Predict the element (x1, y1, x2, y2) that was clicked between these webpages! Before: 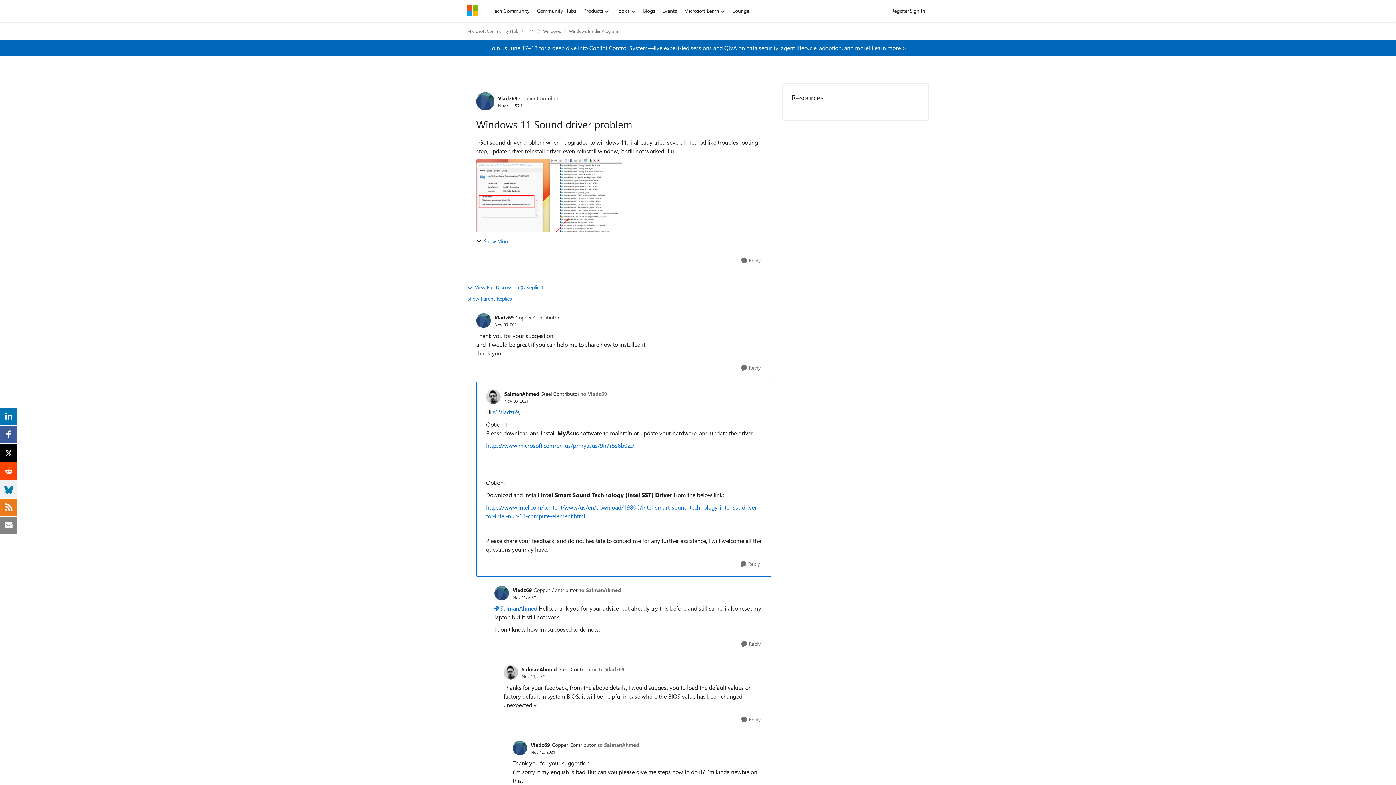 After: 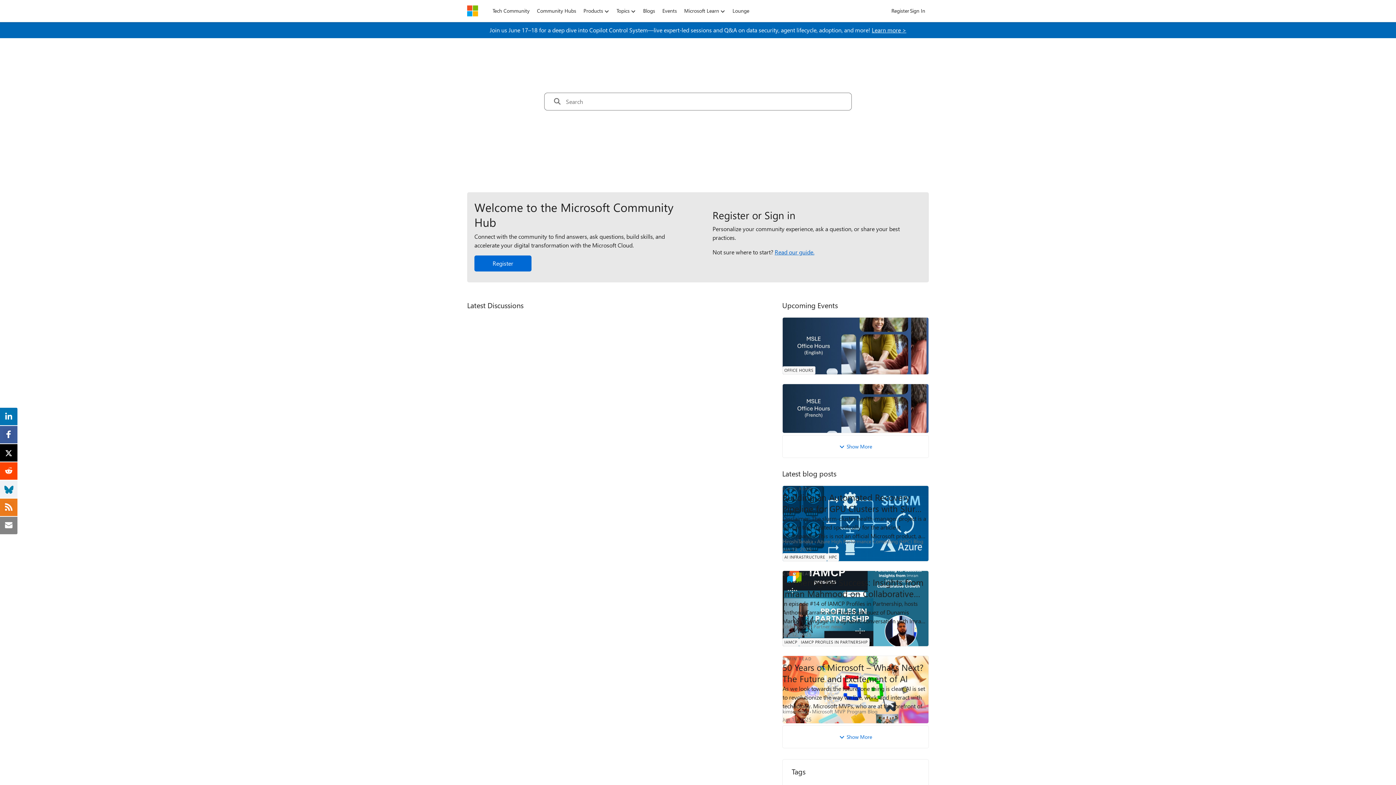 Action: bbox: (489, 5, 533, 16) label: Tech Community